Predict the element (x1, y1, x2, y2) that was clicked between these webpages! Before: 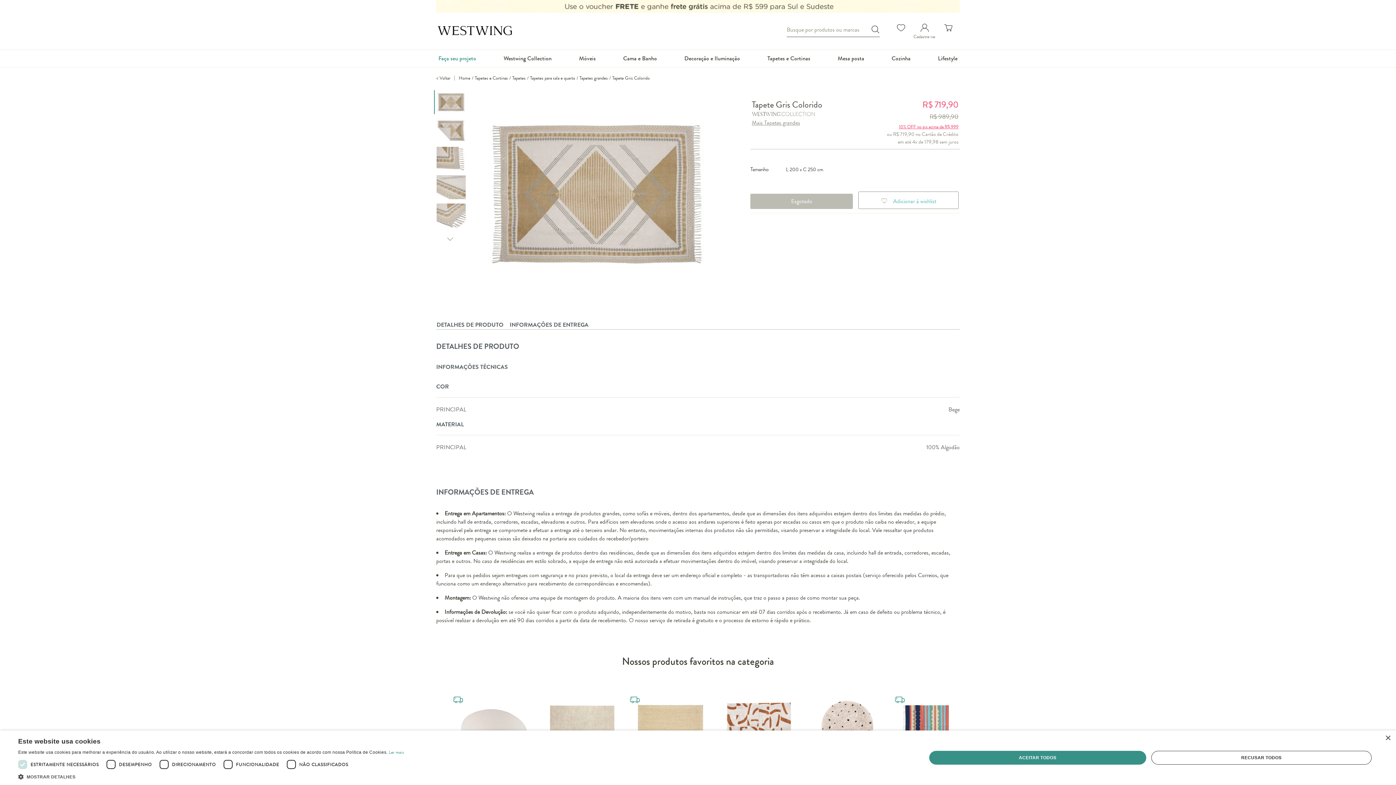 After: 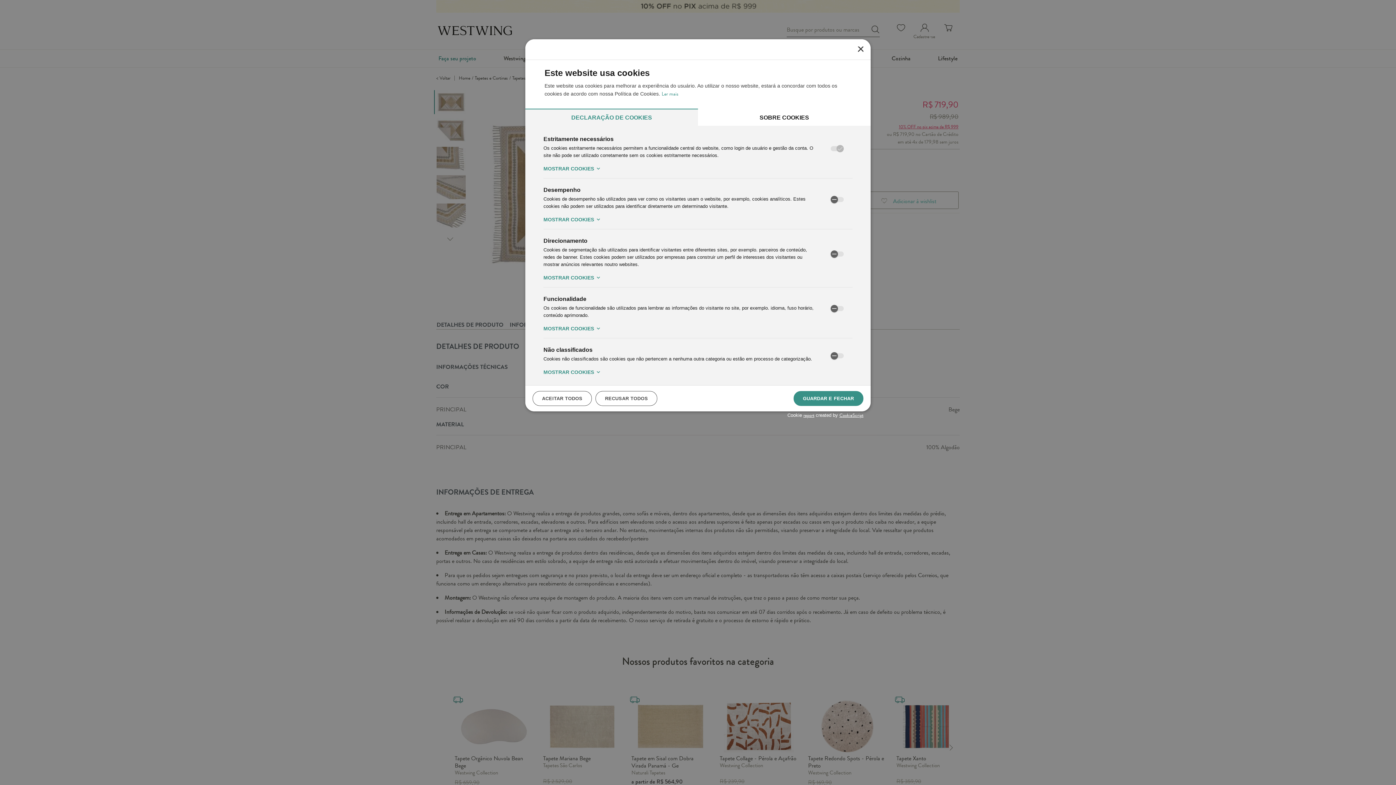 Action: label:  MOSTRAR DETALHES bbox: (18, 773, 403, 780)